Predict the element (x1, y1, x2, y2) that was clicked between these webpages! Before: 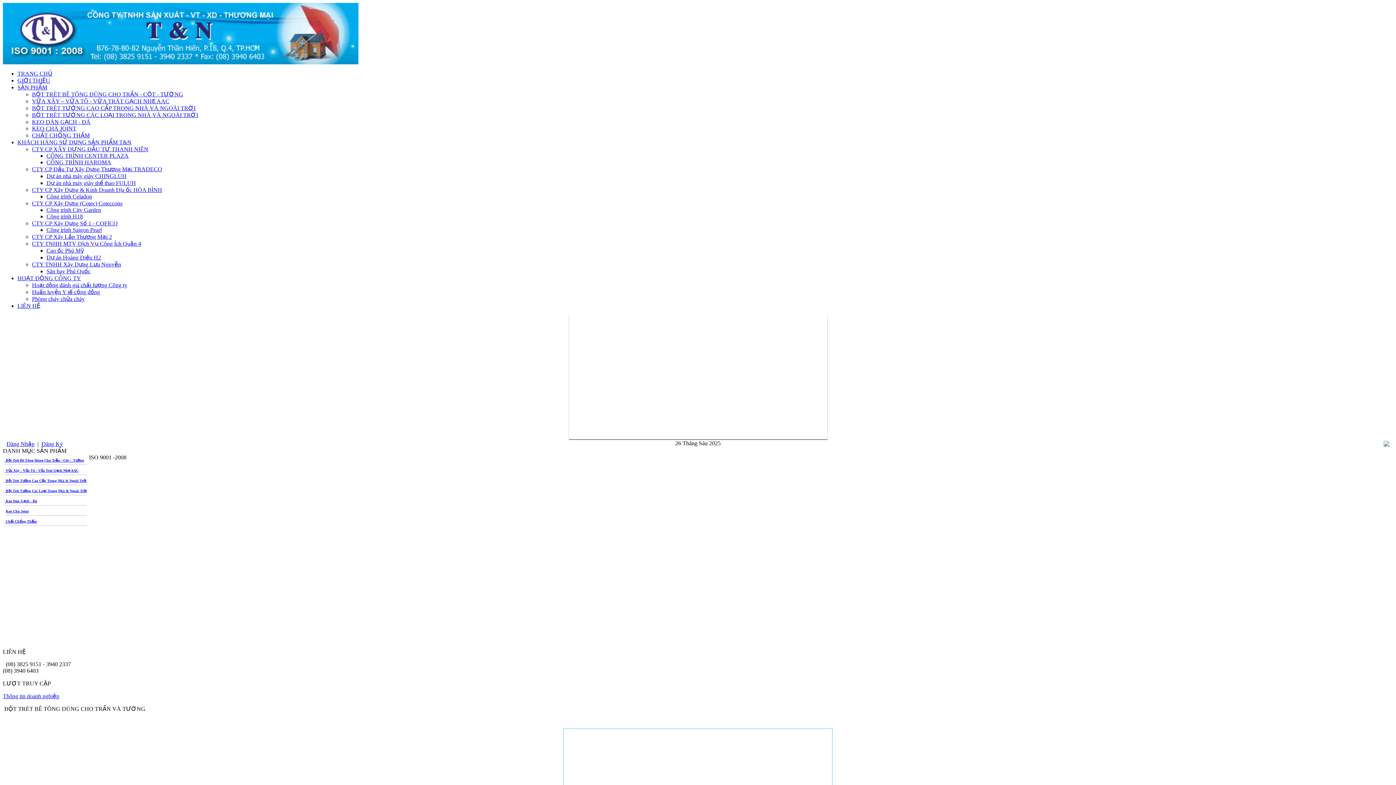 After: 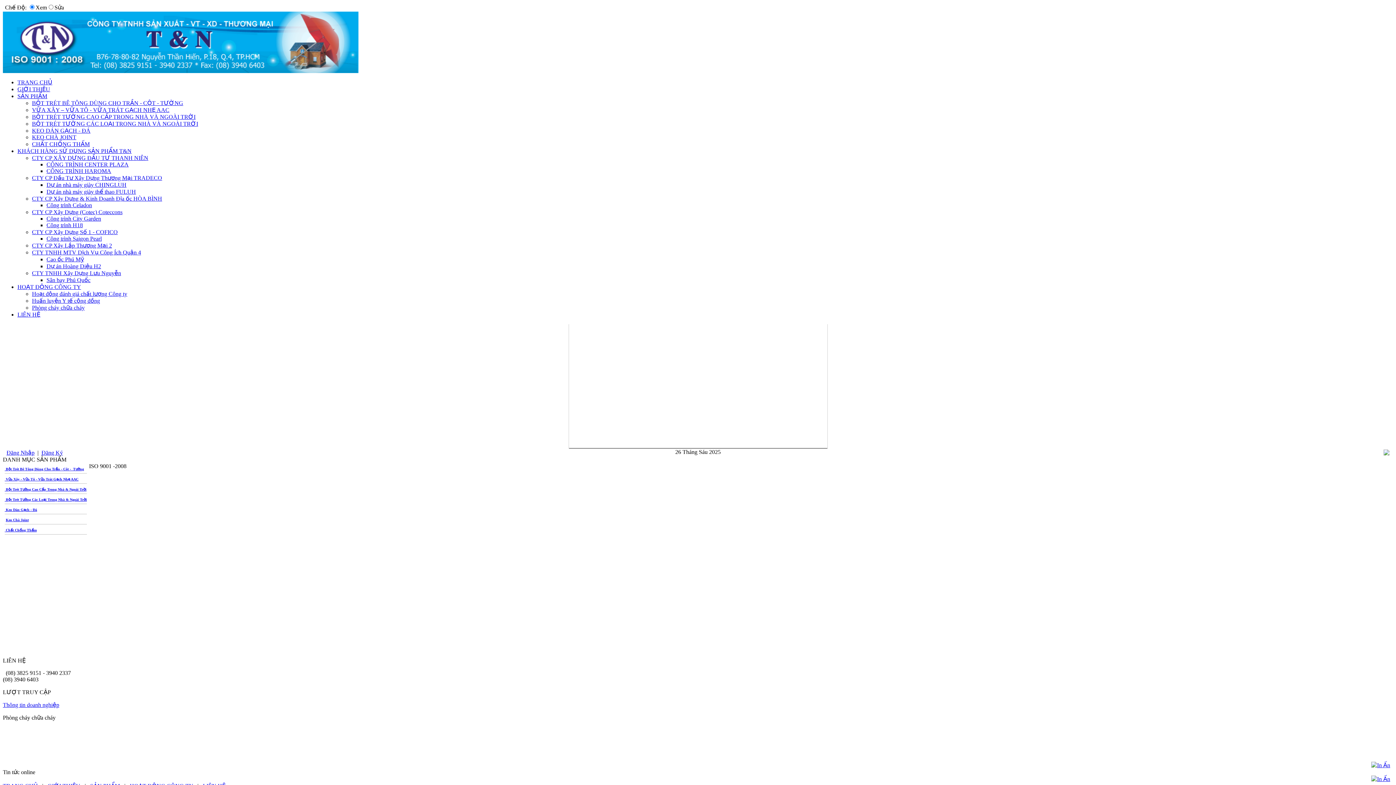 Action: label: Phòng cháy chữa cháy bbox: (32, 296, 84, 302)